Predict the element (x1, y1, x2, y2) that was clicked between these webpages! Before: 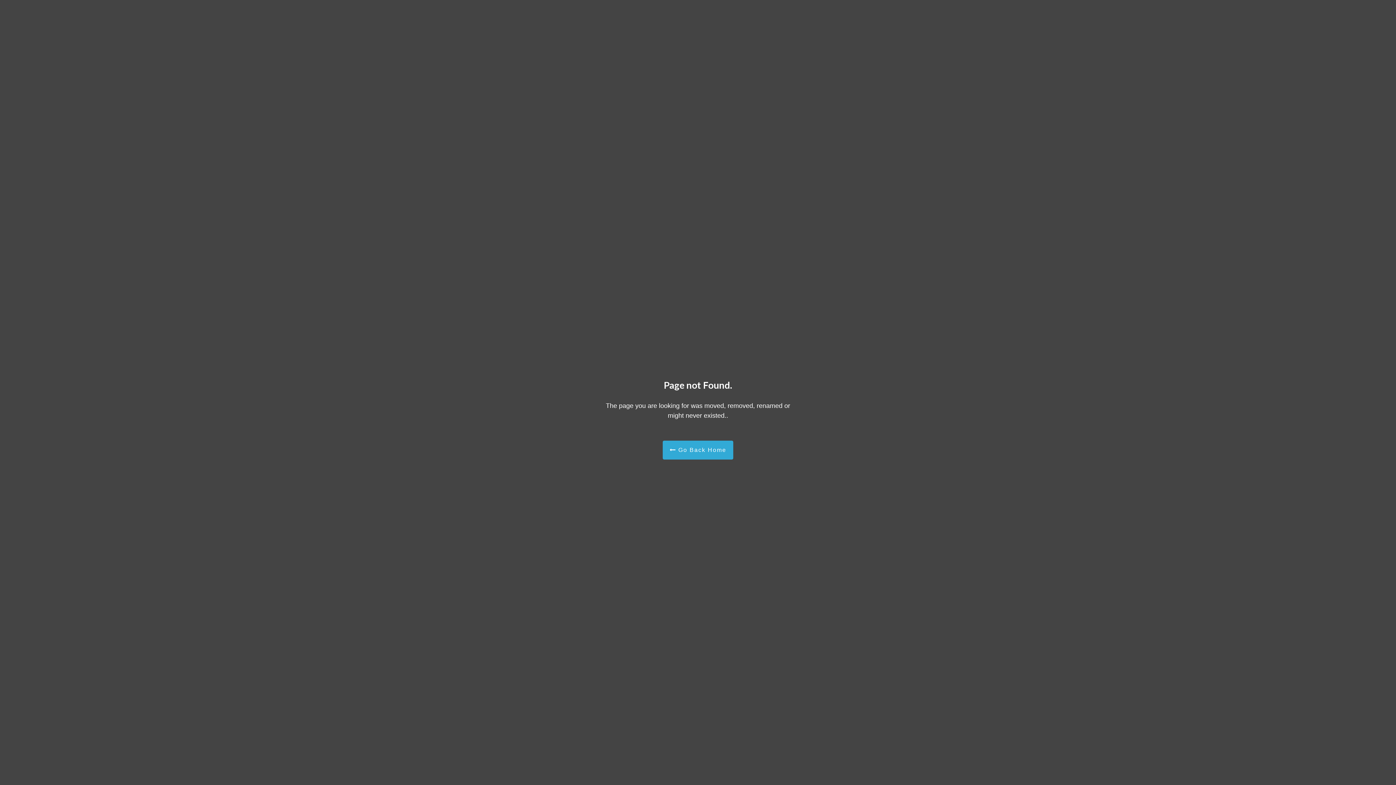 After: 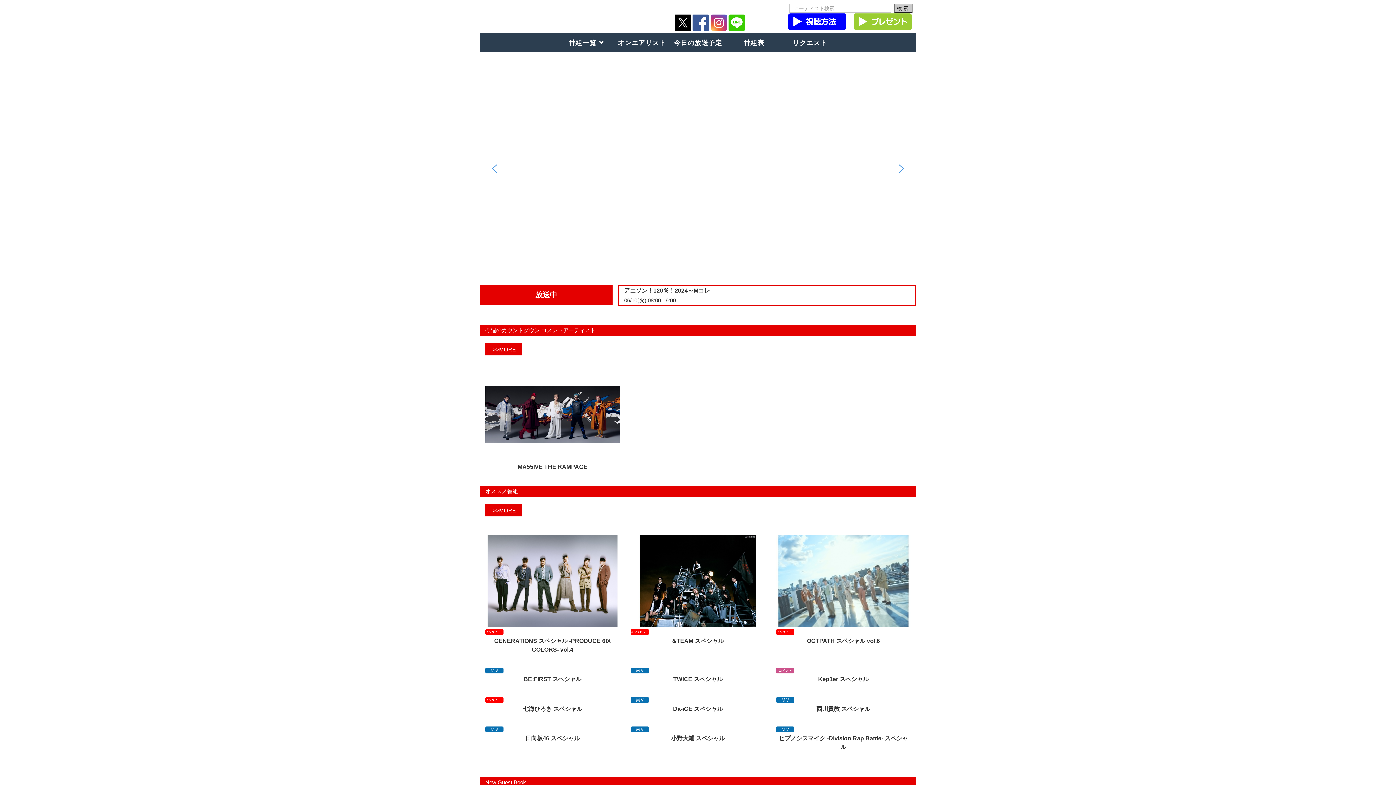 Action: label:  Go Back Home bbox: (662, 440, 733, 459)